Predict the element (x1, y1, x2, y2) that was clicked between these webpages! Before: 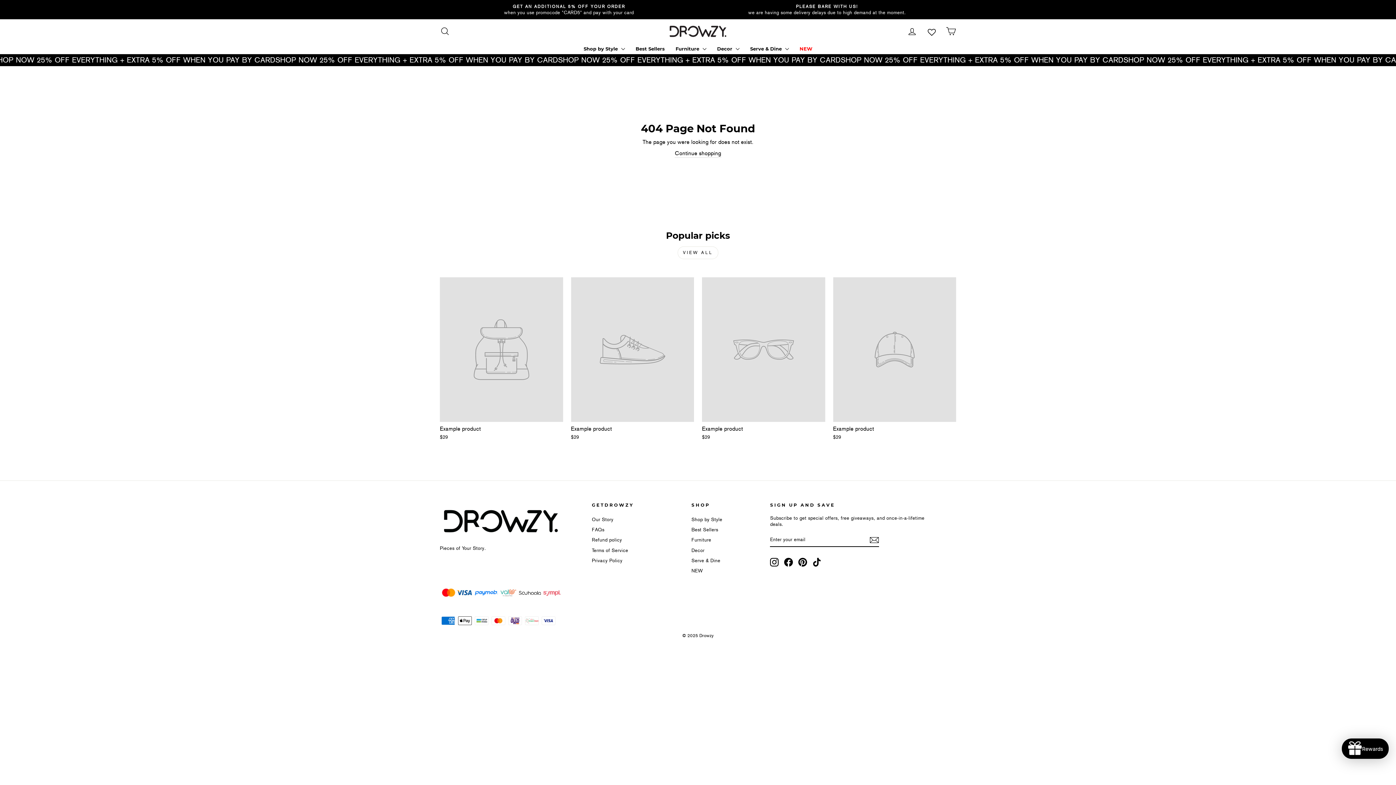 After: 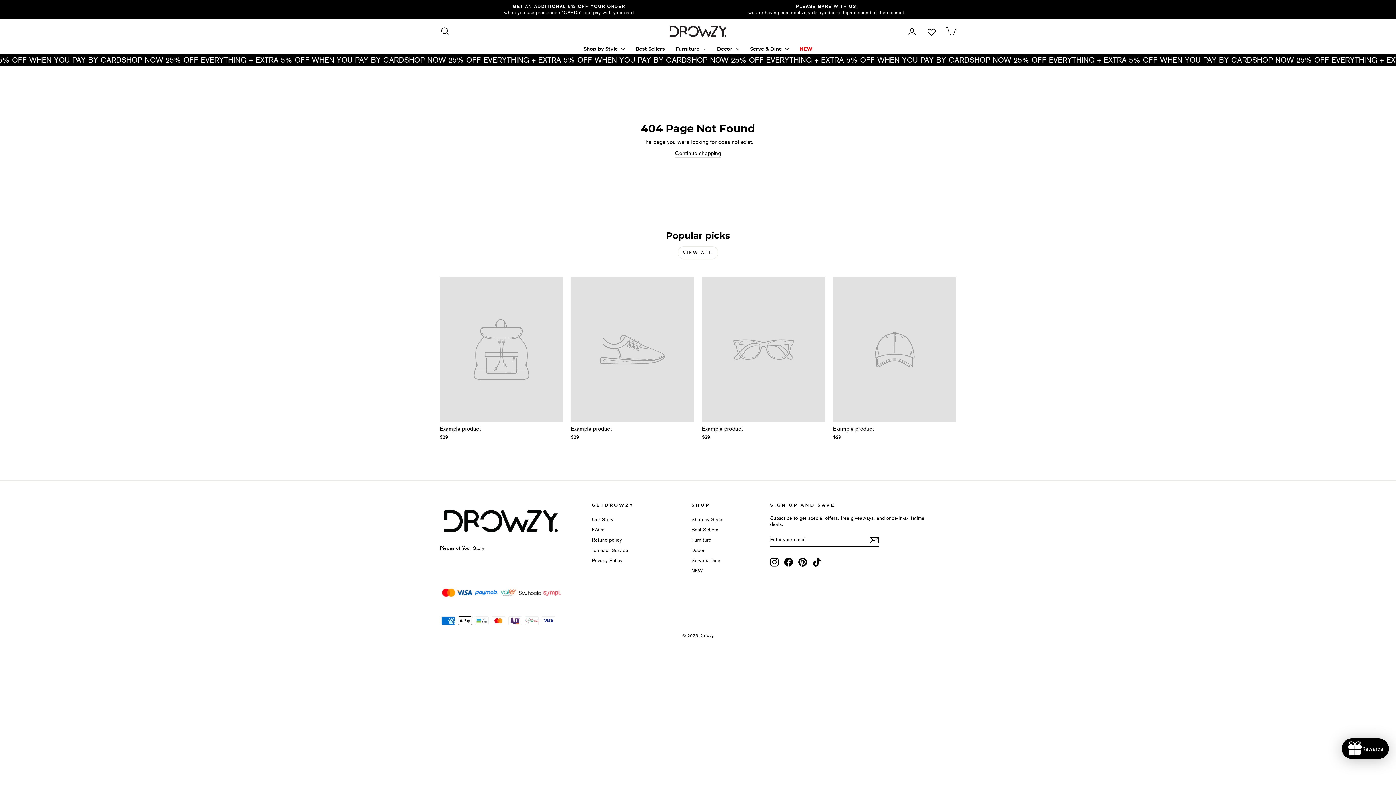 Action: label: Example product
$29 bbox: (571, 277, 694, 442)